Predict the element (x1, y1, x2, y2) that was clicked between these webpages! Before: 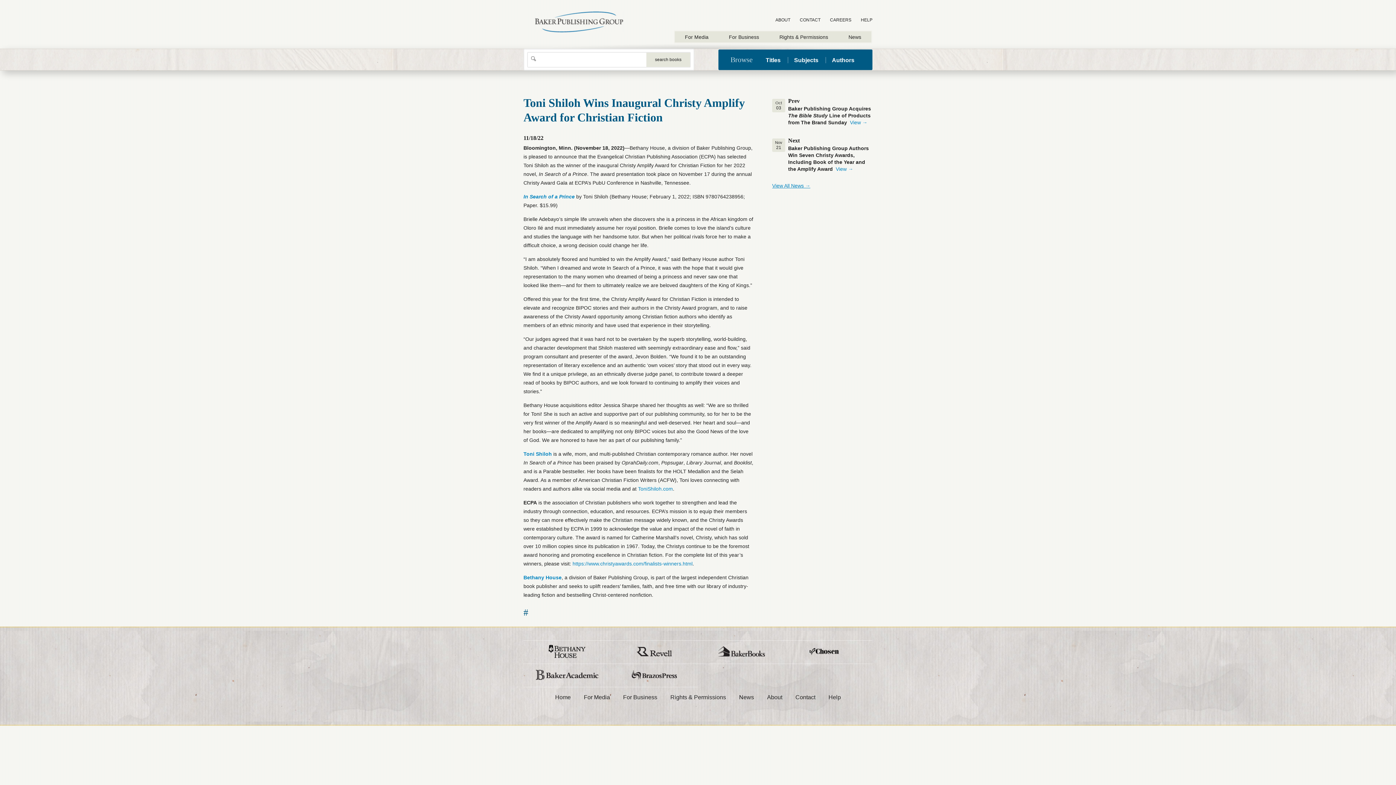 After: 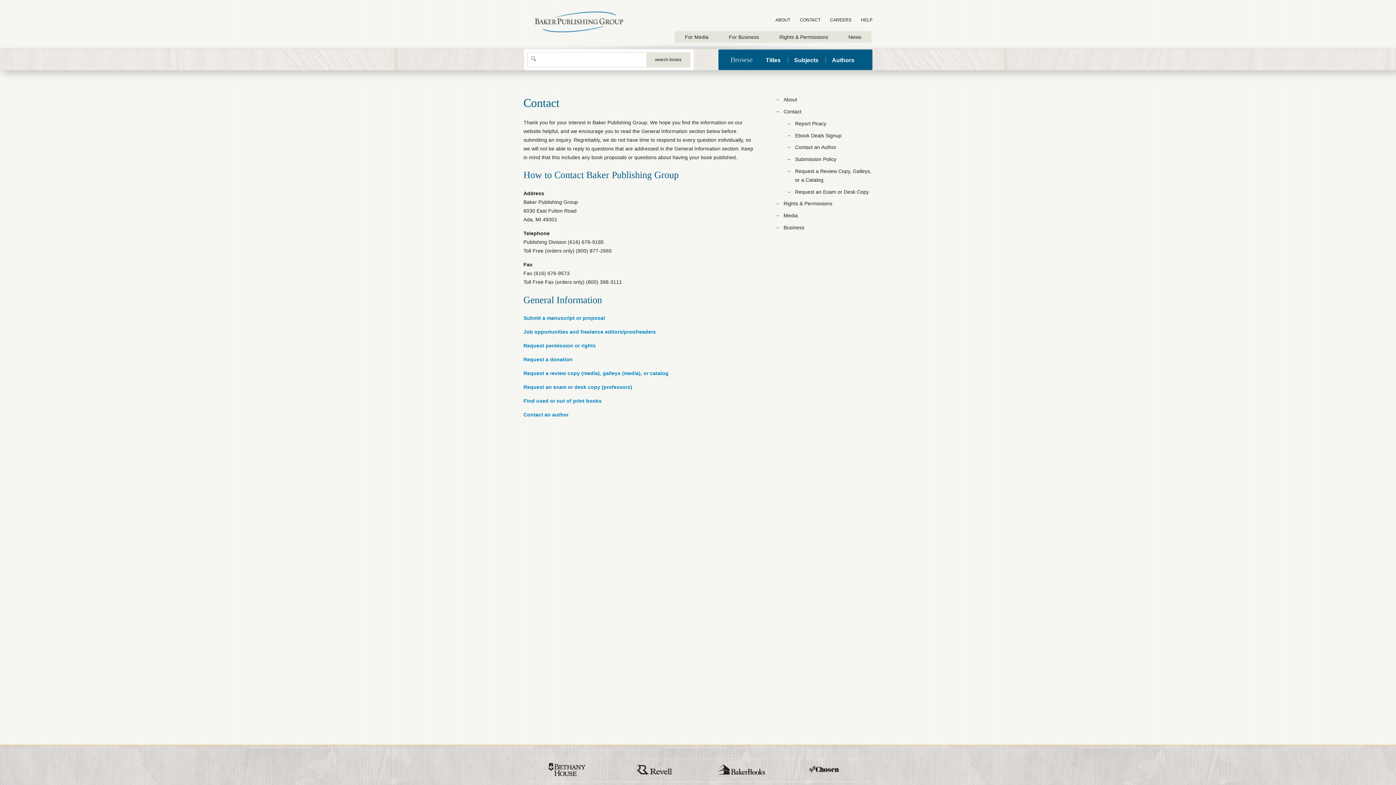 Action: bbox: (797, 16, 822, 23) label: CONTACT